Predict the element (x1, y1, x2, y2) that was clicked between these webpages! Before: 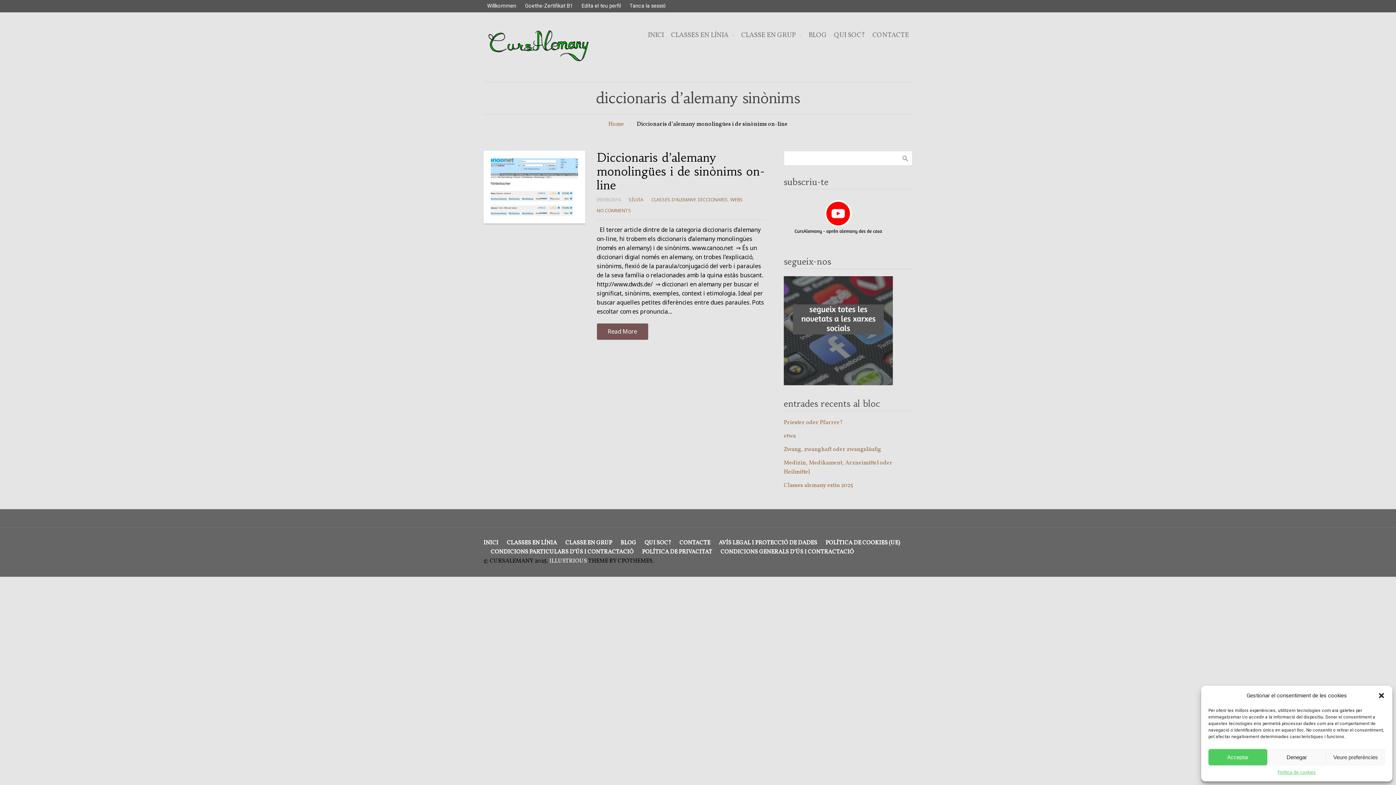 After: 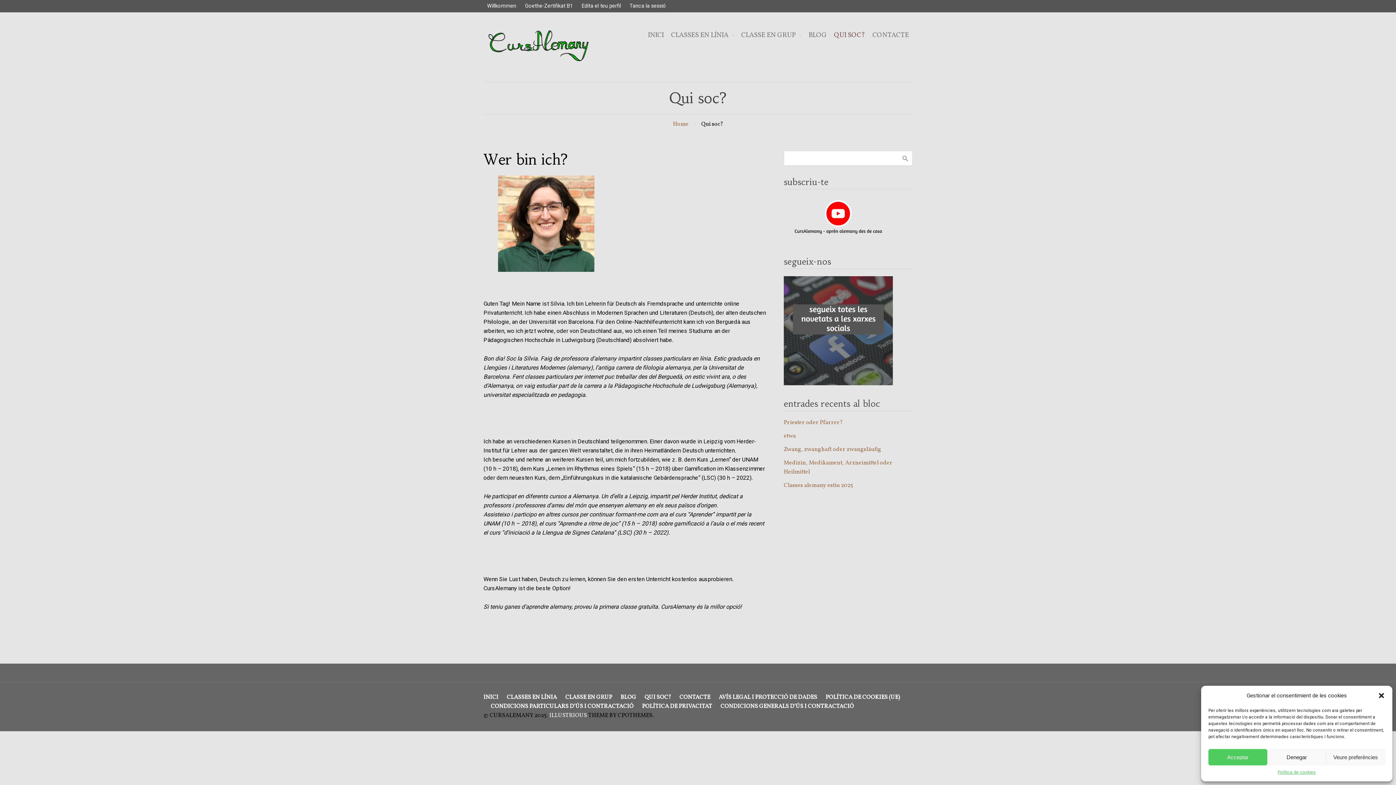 Action: bbox: (644, 539, 671, 547) label: QUI SOC?